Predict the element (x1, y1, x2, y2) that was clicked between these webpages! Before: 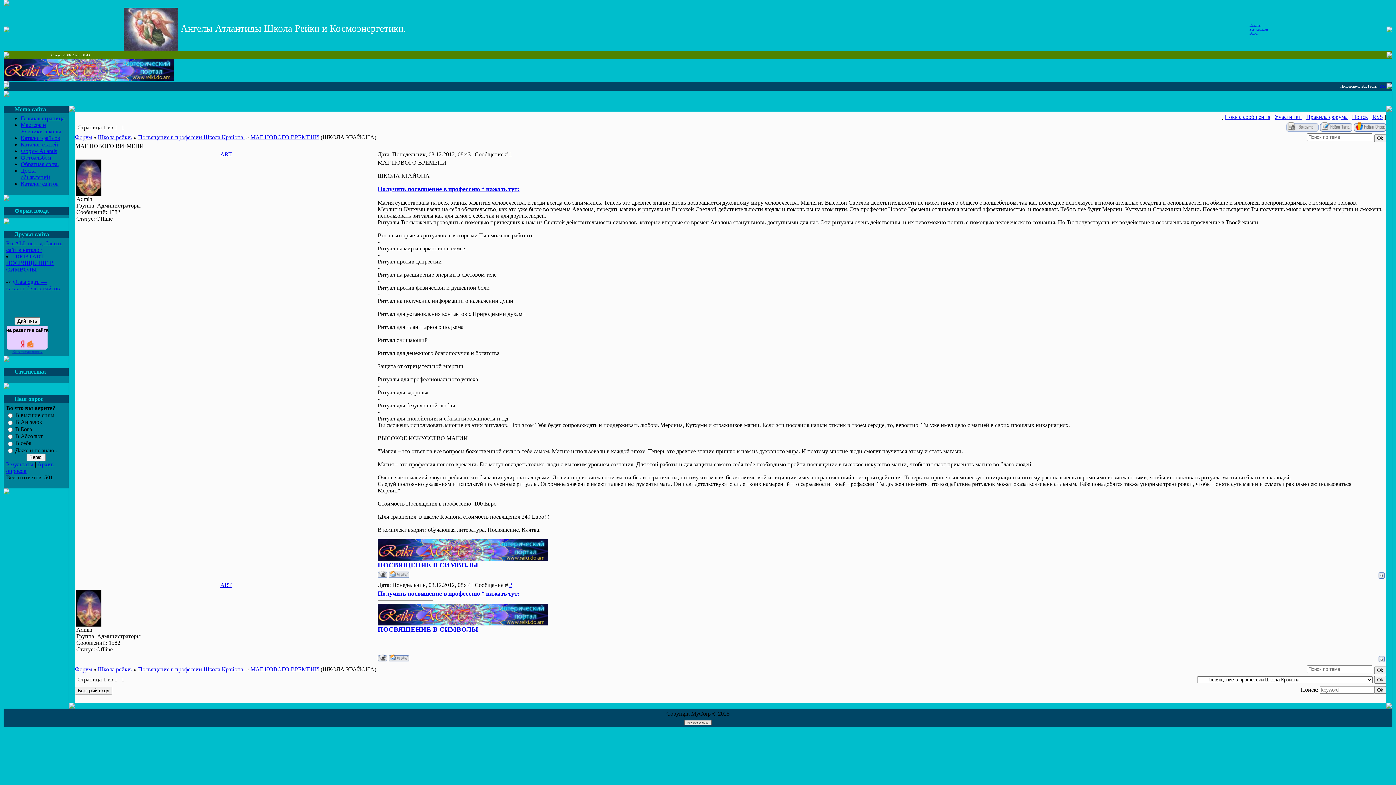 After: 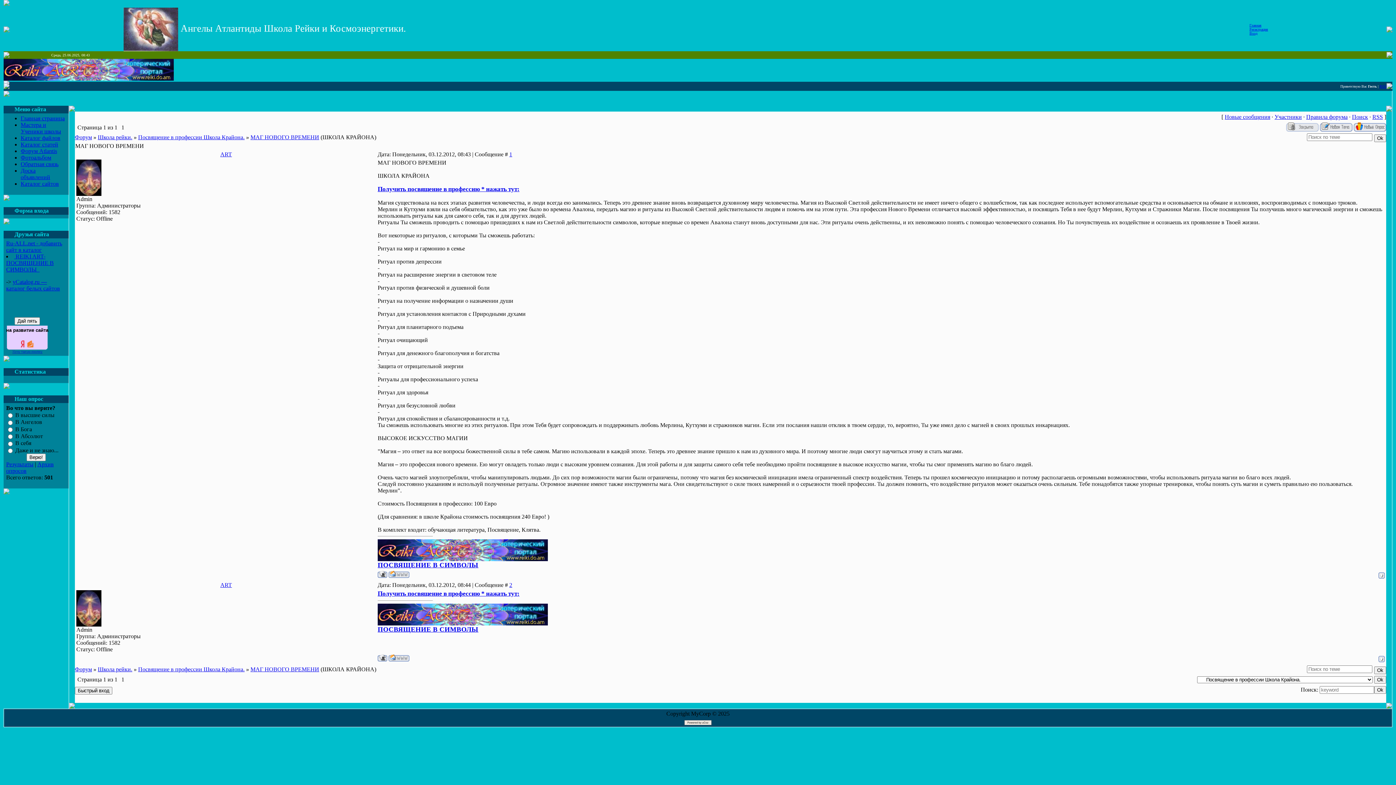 Action: bbox: (220, 582, 232, 588) label: ART